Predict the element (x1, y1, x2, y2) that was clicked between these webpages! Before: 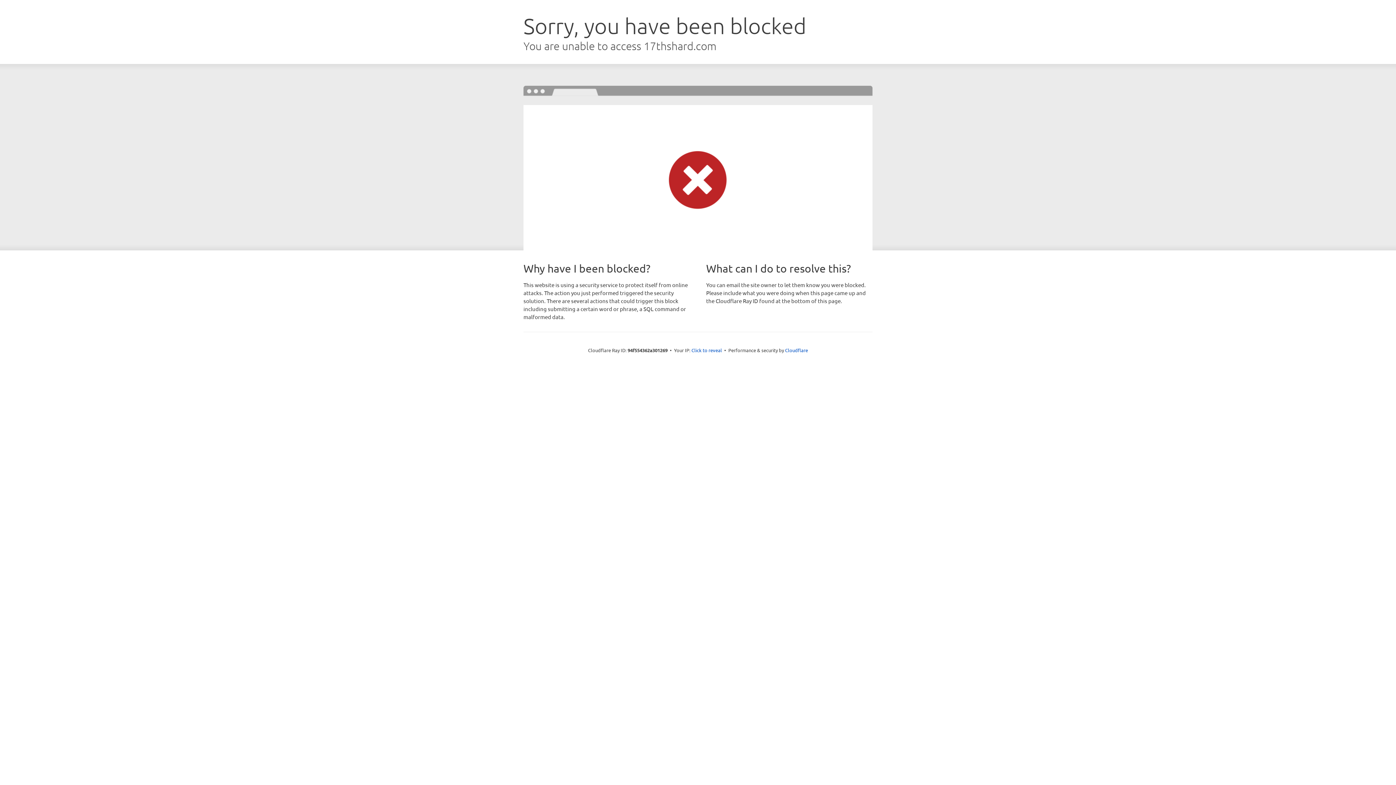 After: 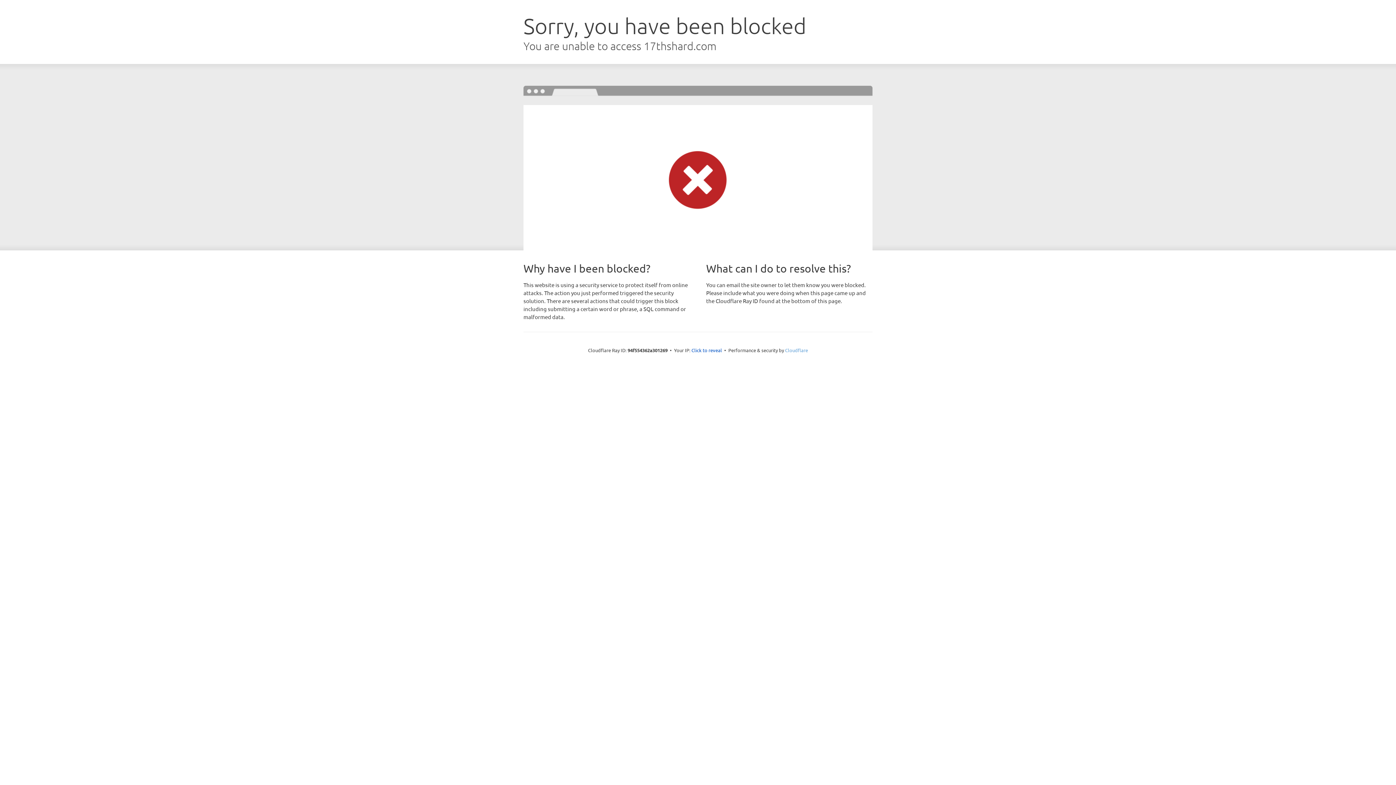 Action: label: Cloudflare bbox: (785, 347, 808, 353)